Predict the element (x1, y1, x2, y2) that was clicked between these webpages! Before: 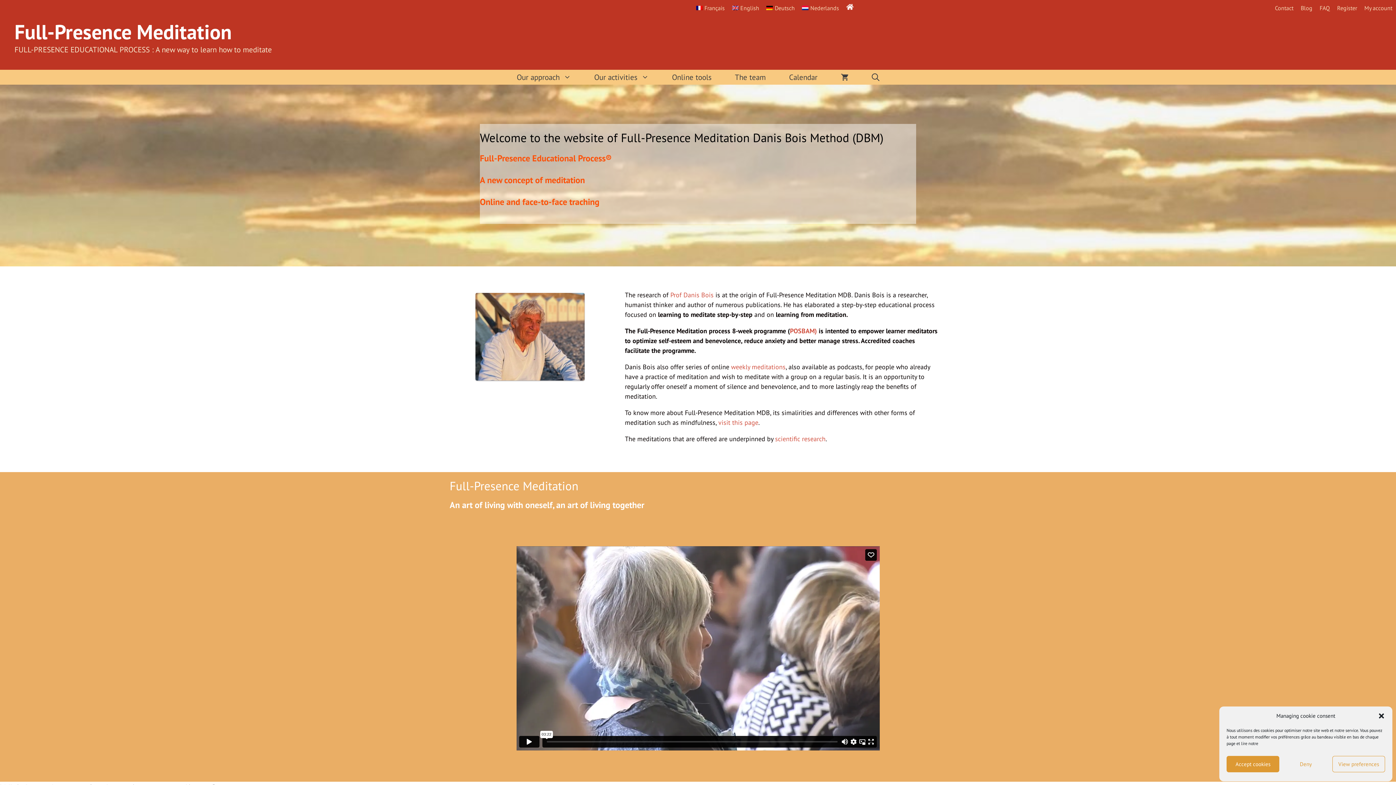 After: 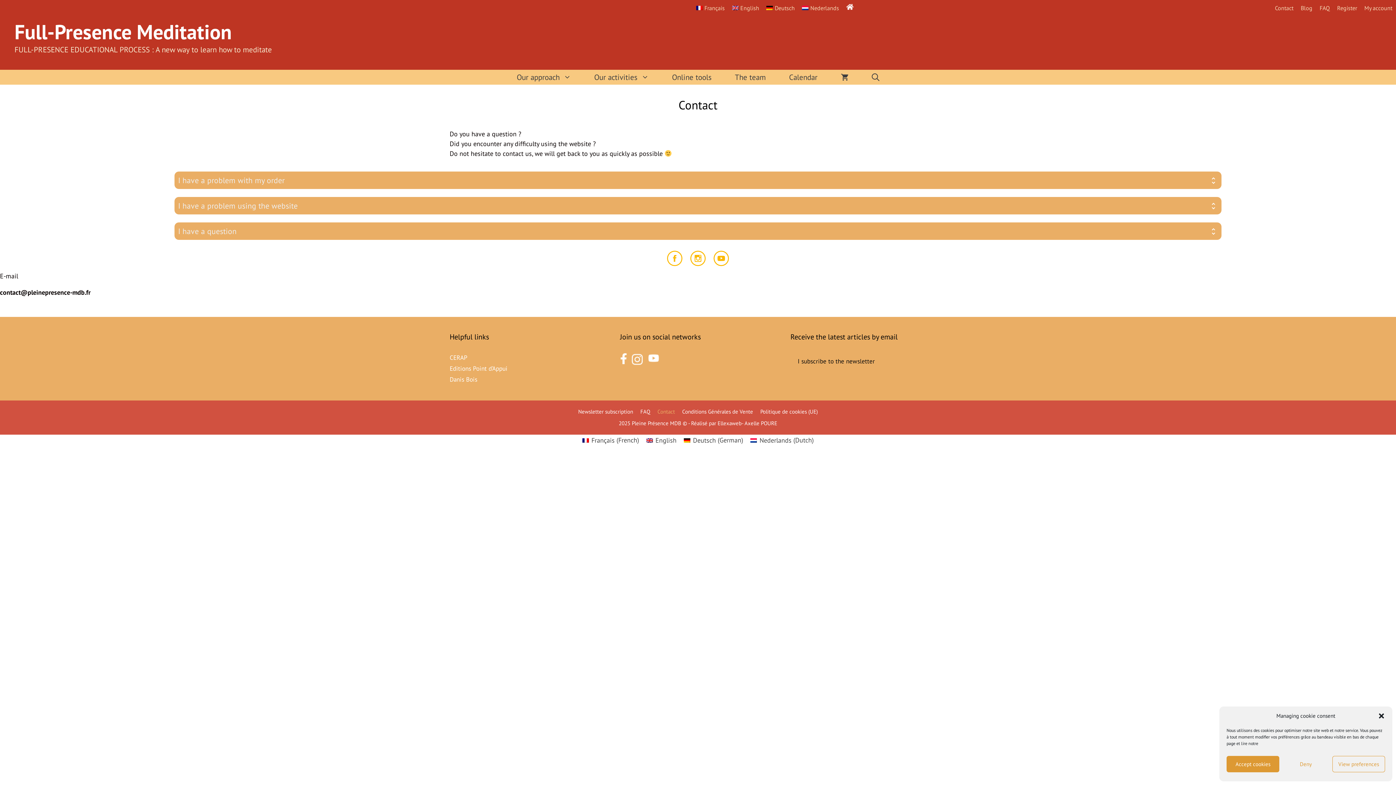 Action: label: Contact bbox: (1275, 4, 1293, 11)